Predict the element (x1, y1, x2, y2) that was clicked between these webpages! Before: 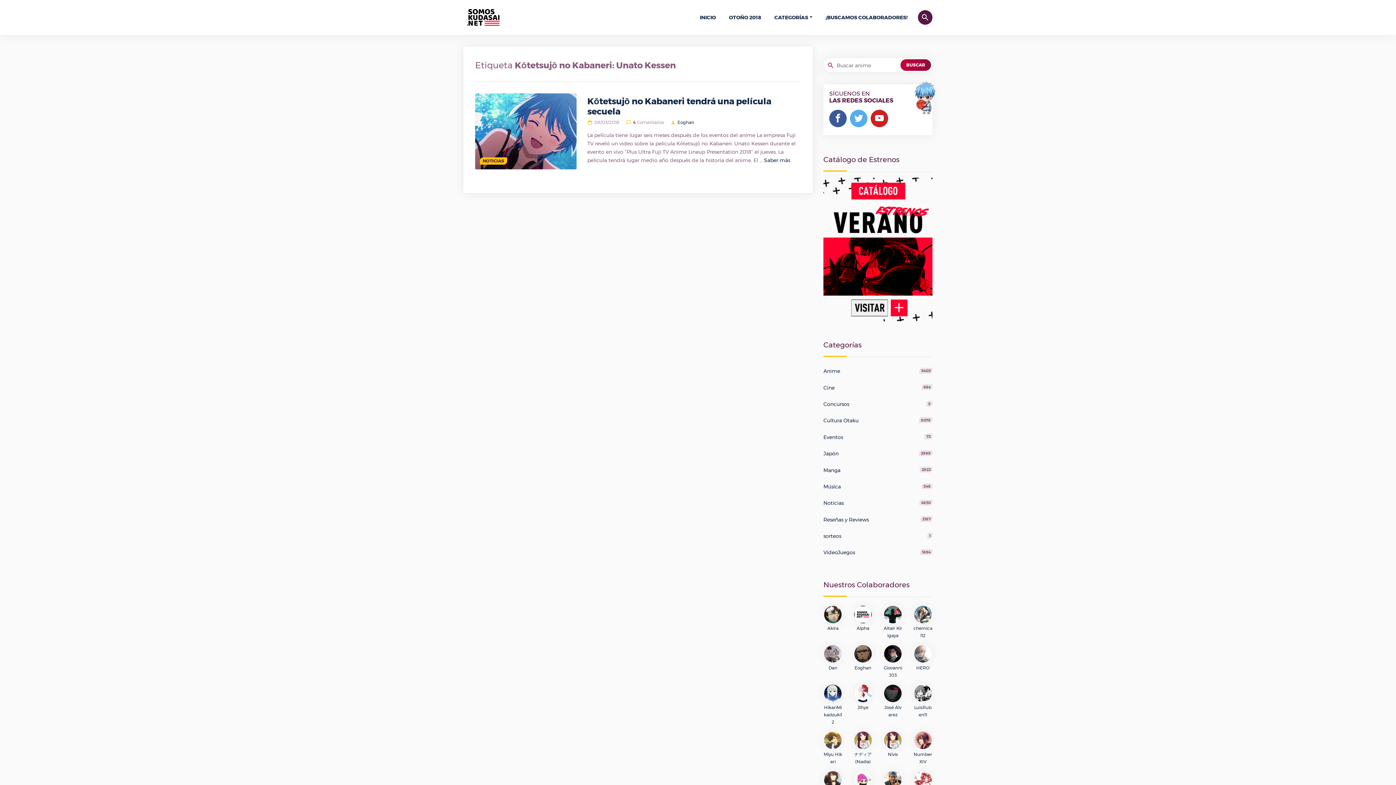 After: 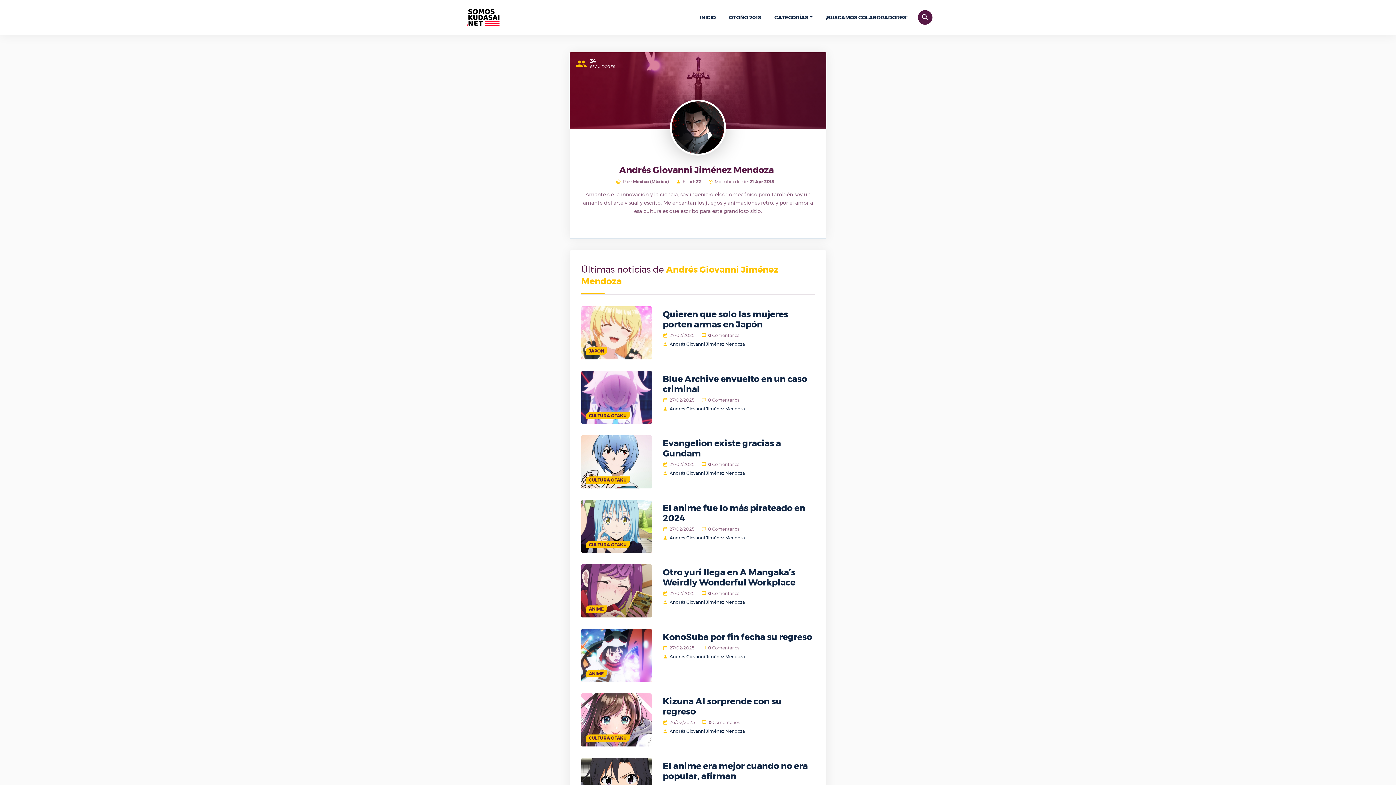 Action: bbox: (883, 672, 902, 678) label: GiovanniJ03